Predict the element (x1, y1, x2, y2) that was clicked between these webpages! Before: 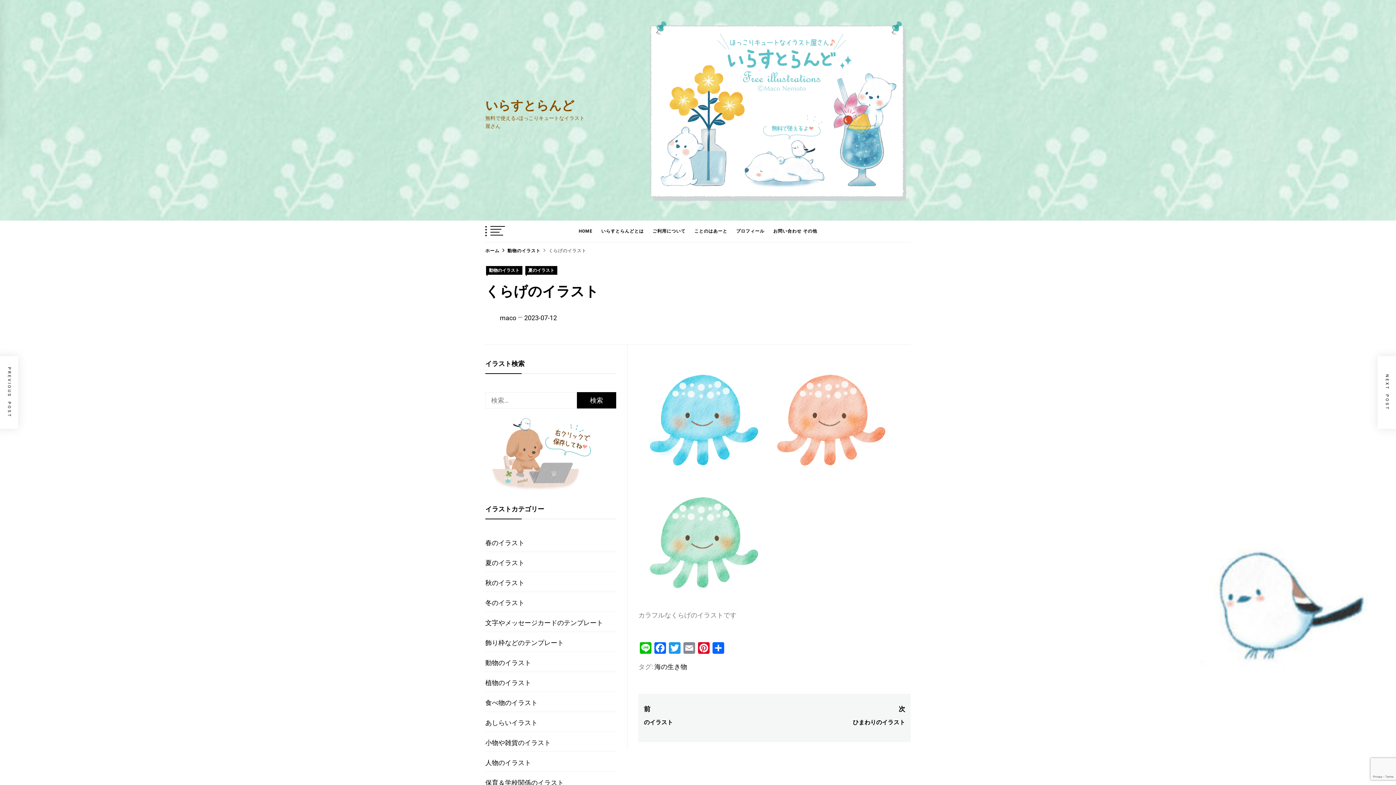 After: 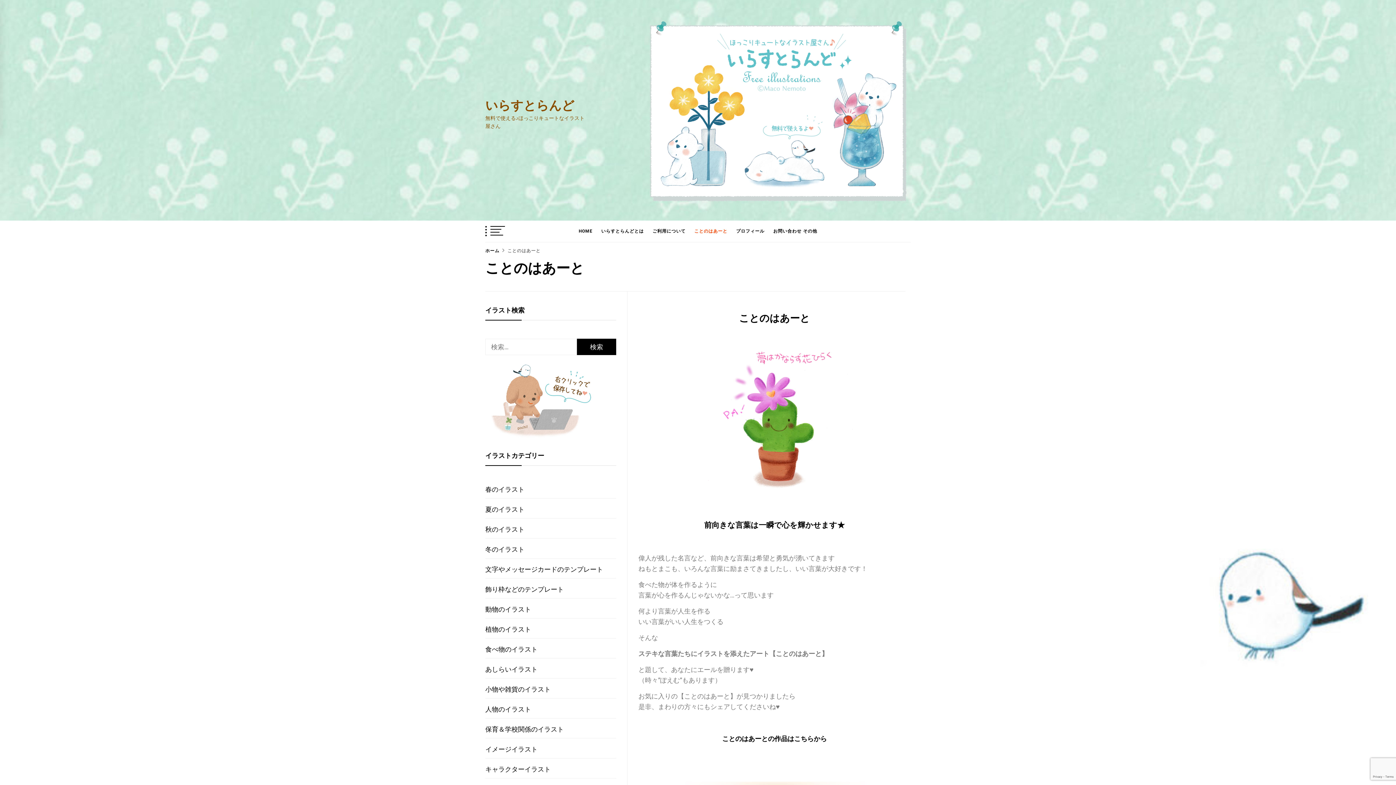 Action: bbox: (690, 220, 731, 242) label: ことのはあーと